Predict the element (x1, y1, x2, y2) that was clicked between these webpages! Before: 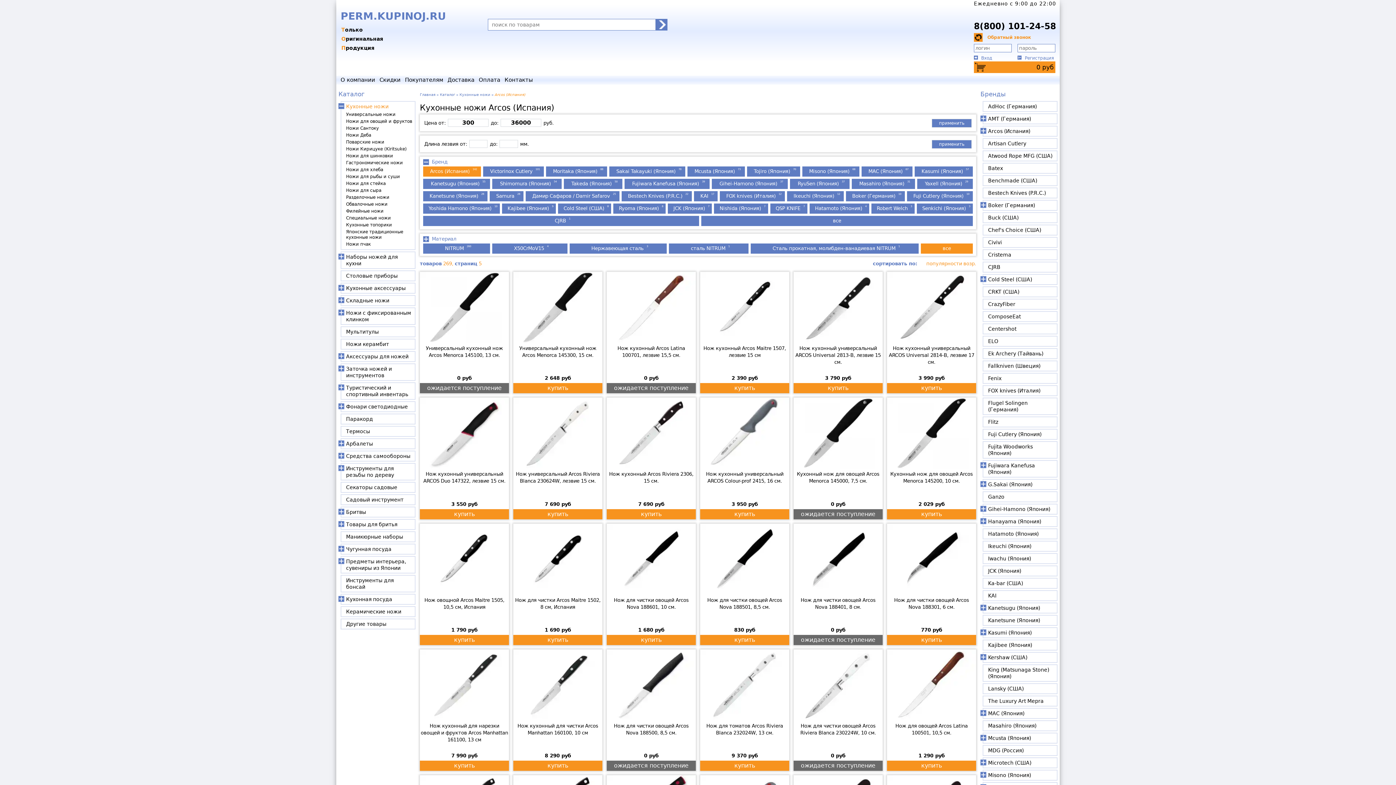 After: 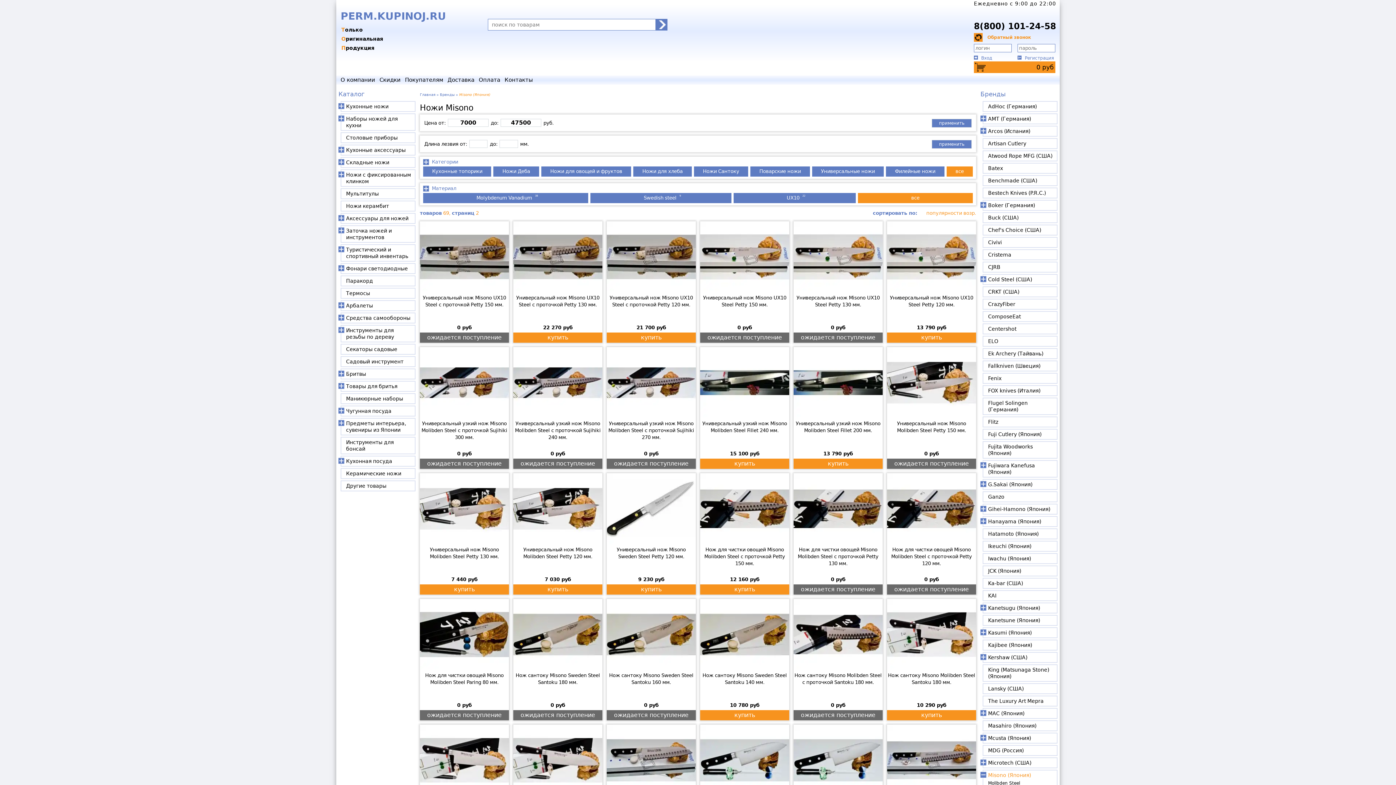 Action: bbox: (988, 772, 1031, 778) label: Misono (Япония)